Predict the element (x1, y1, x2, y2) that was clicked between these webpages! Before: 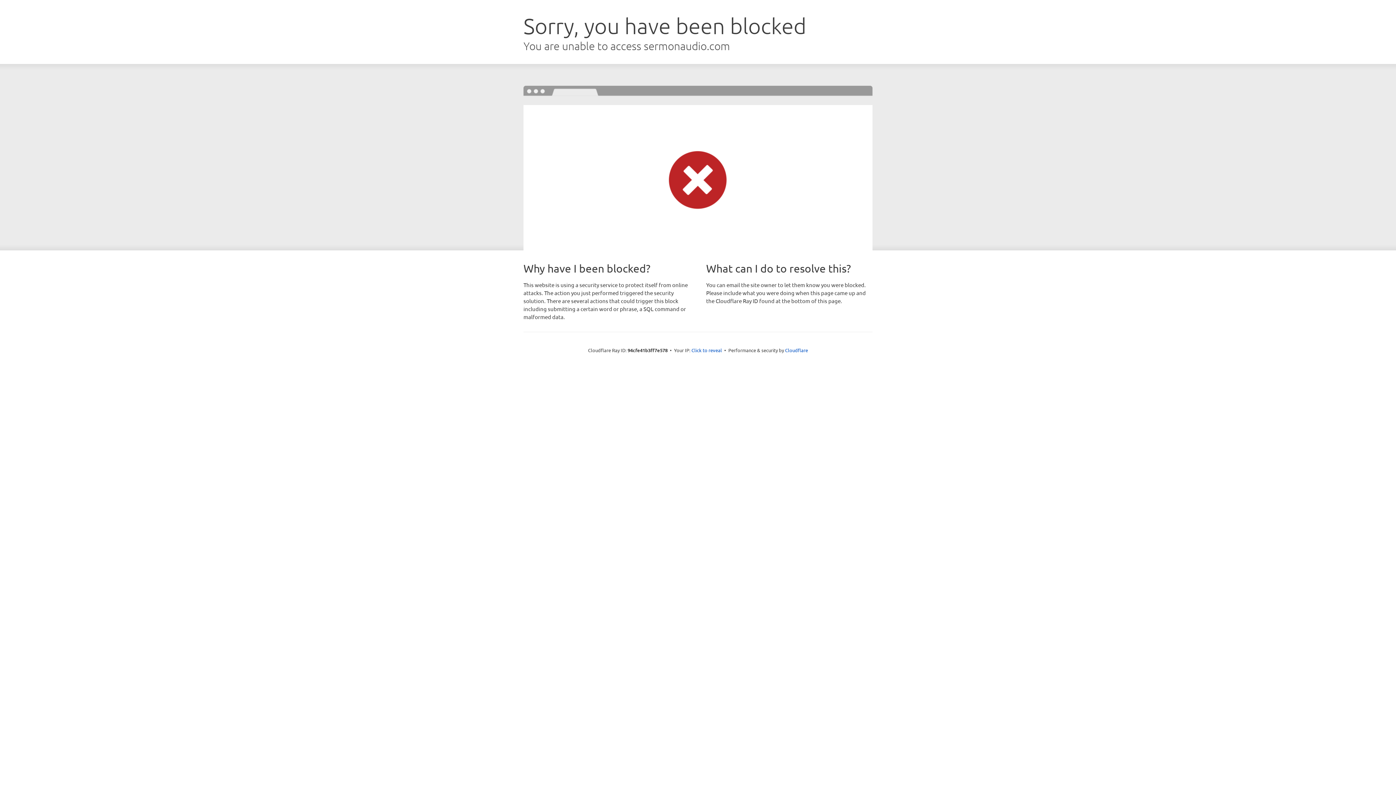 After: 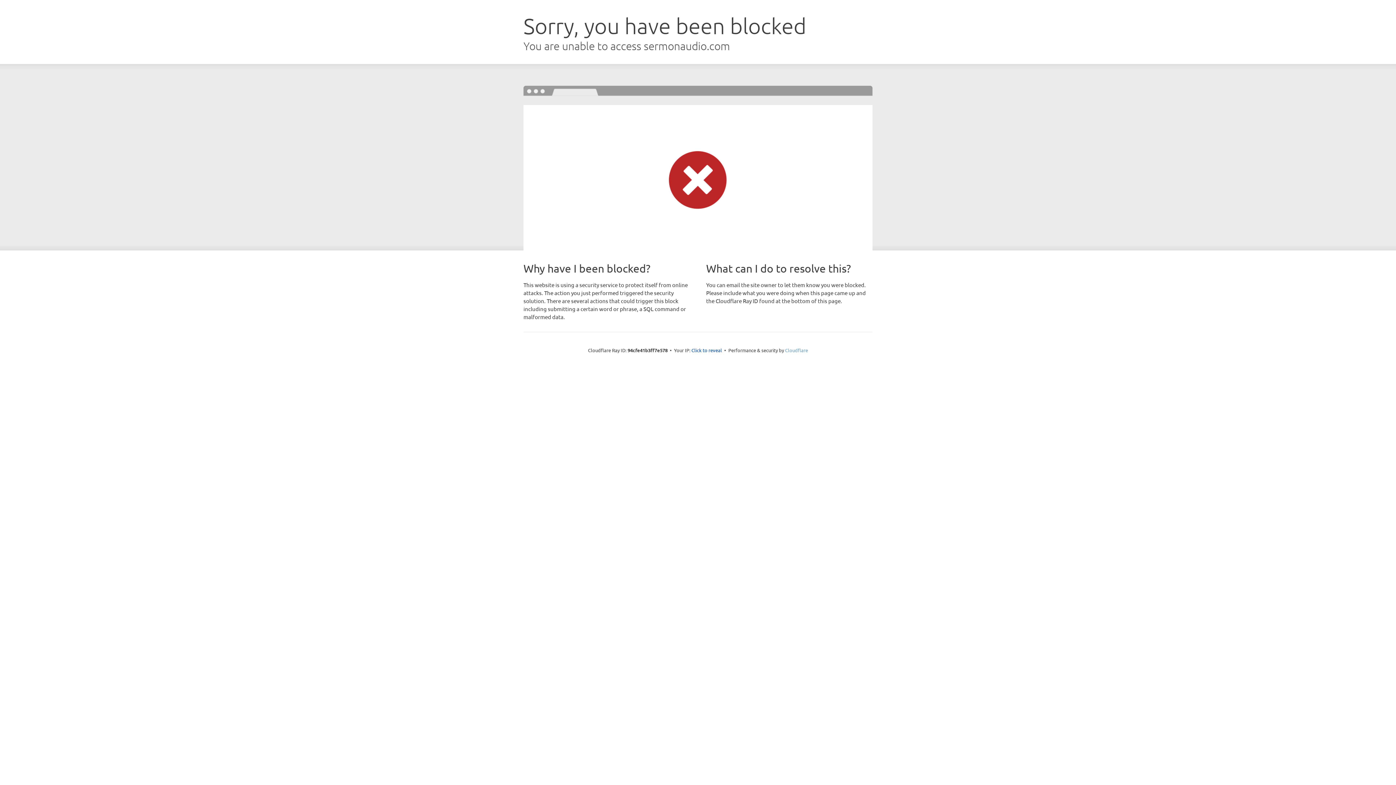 Action: bbox: (785, 347, 808, 353) label: Cloudflare